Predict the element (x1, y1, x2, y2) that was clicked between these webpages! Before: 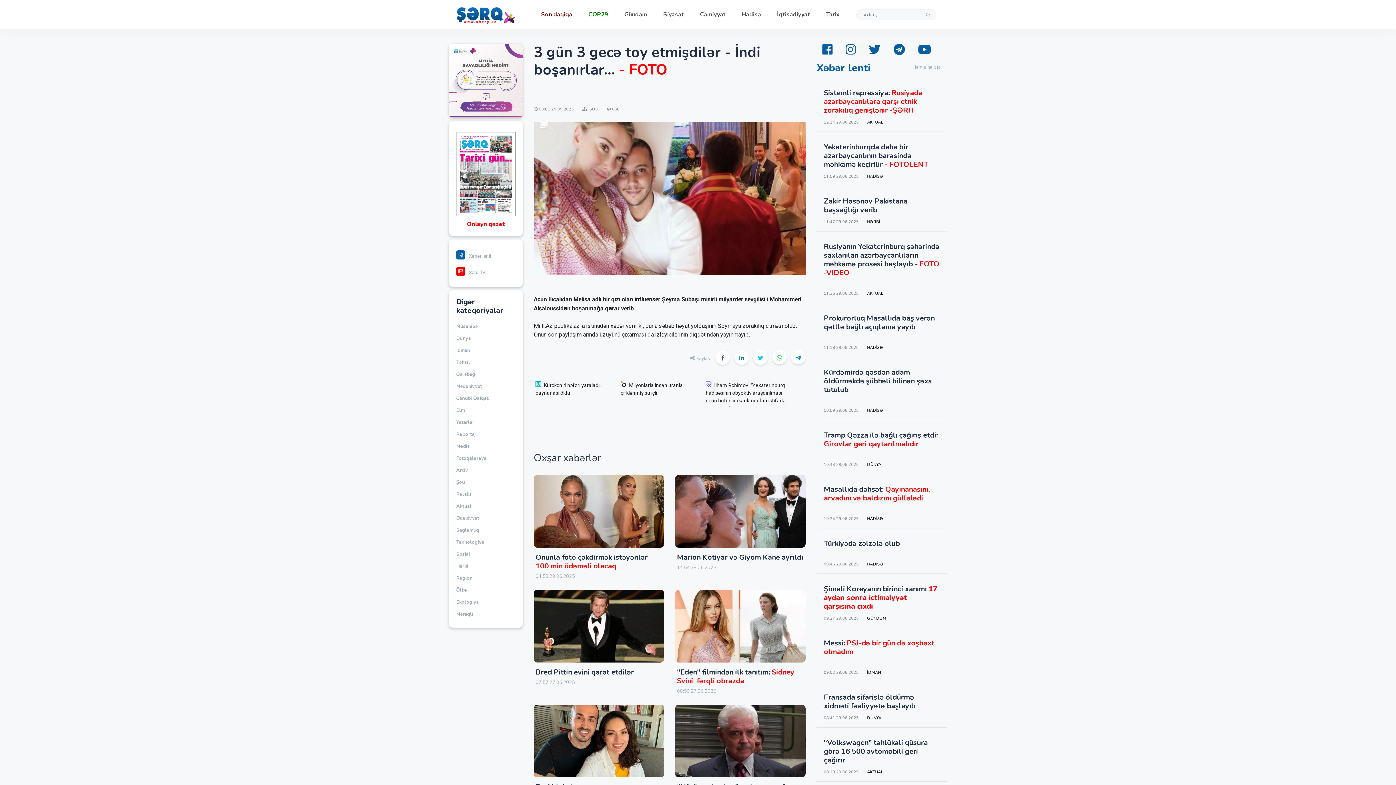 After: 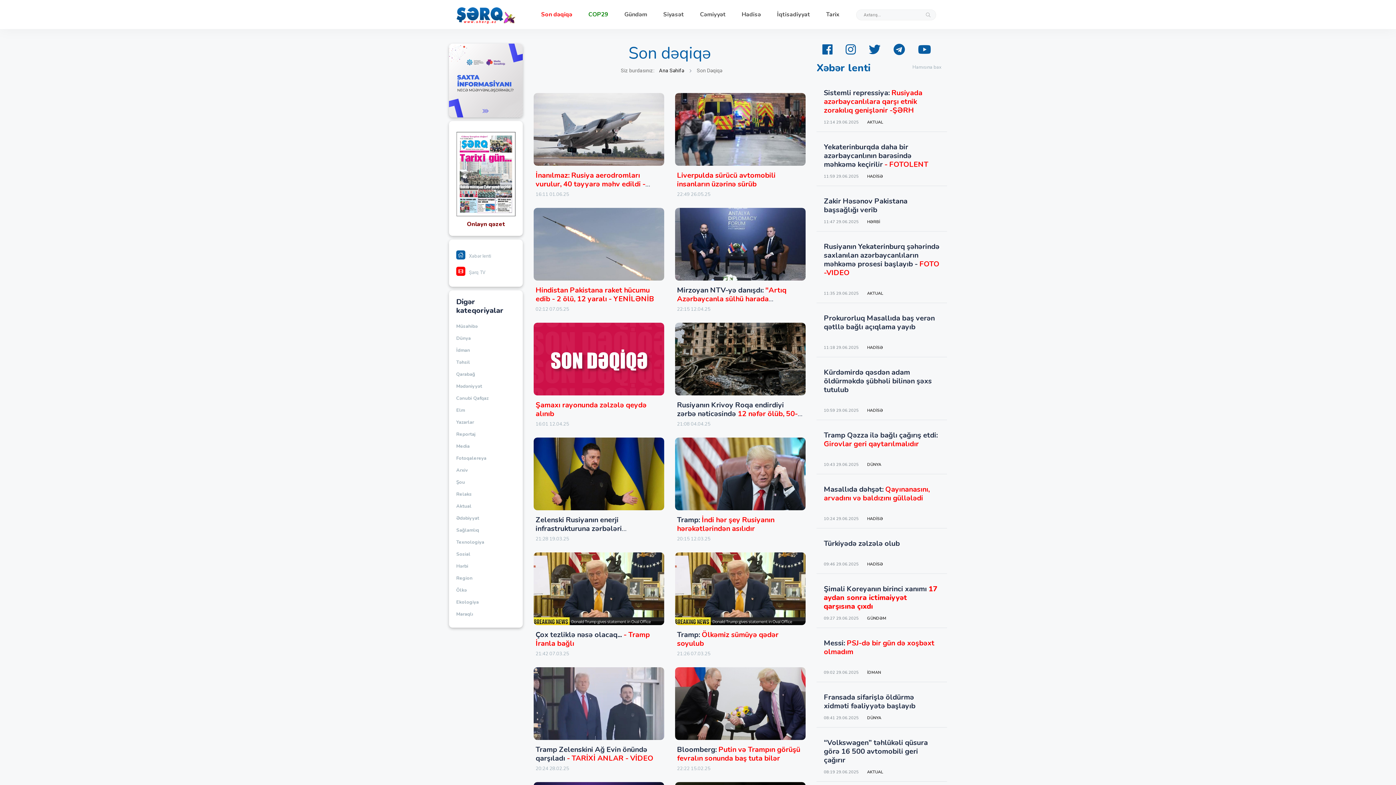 Action: bbox: (541, 3, 572, 25) label: Son dəqiqə